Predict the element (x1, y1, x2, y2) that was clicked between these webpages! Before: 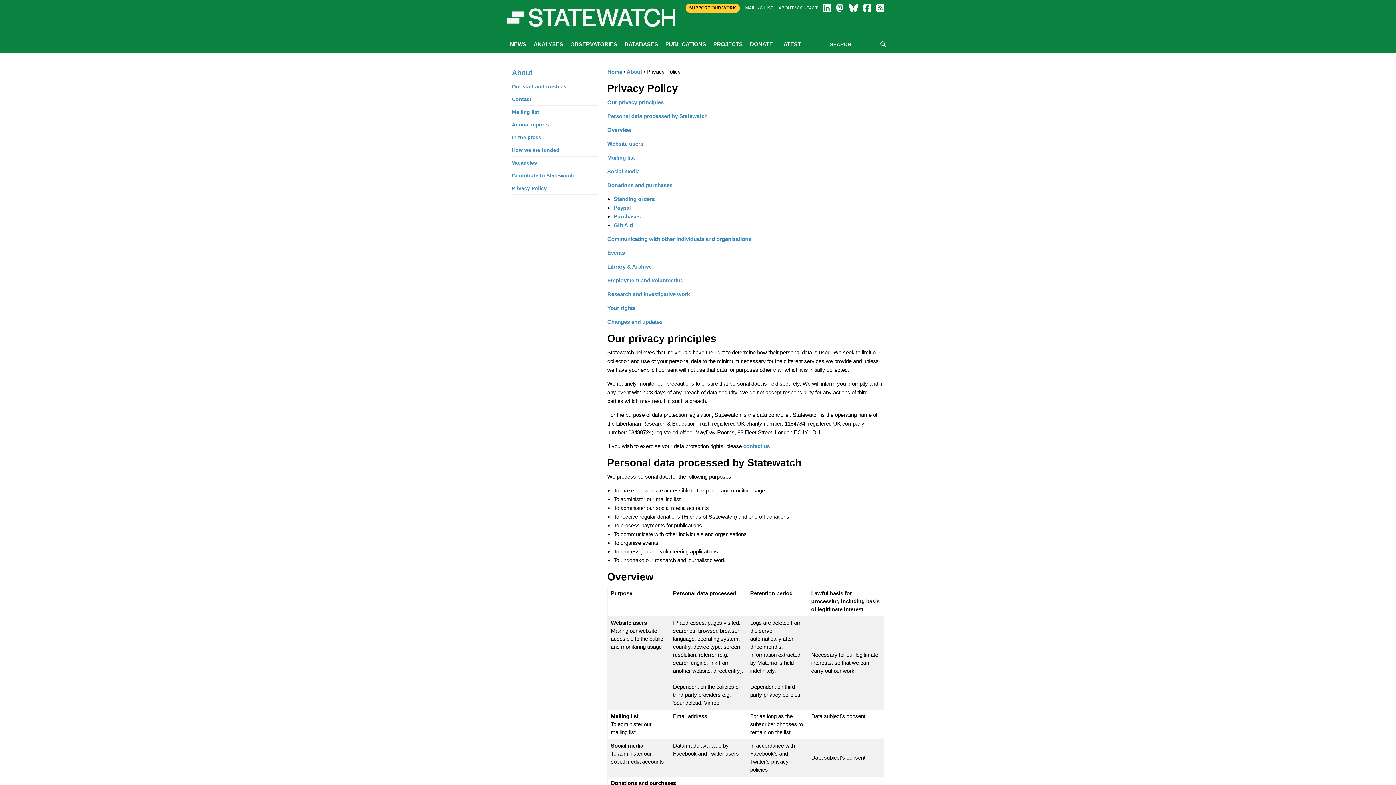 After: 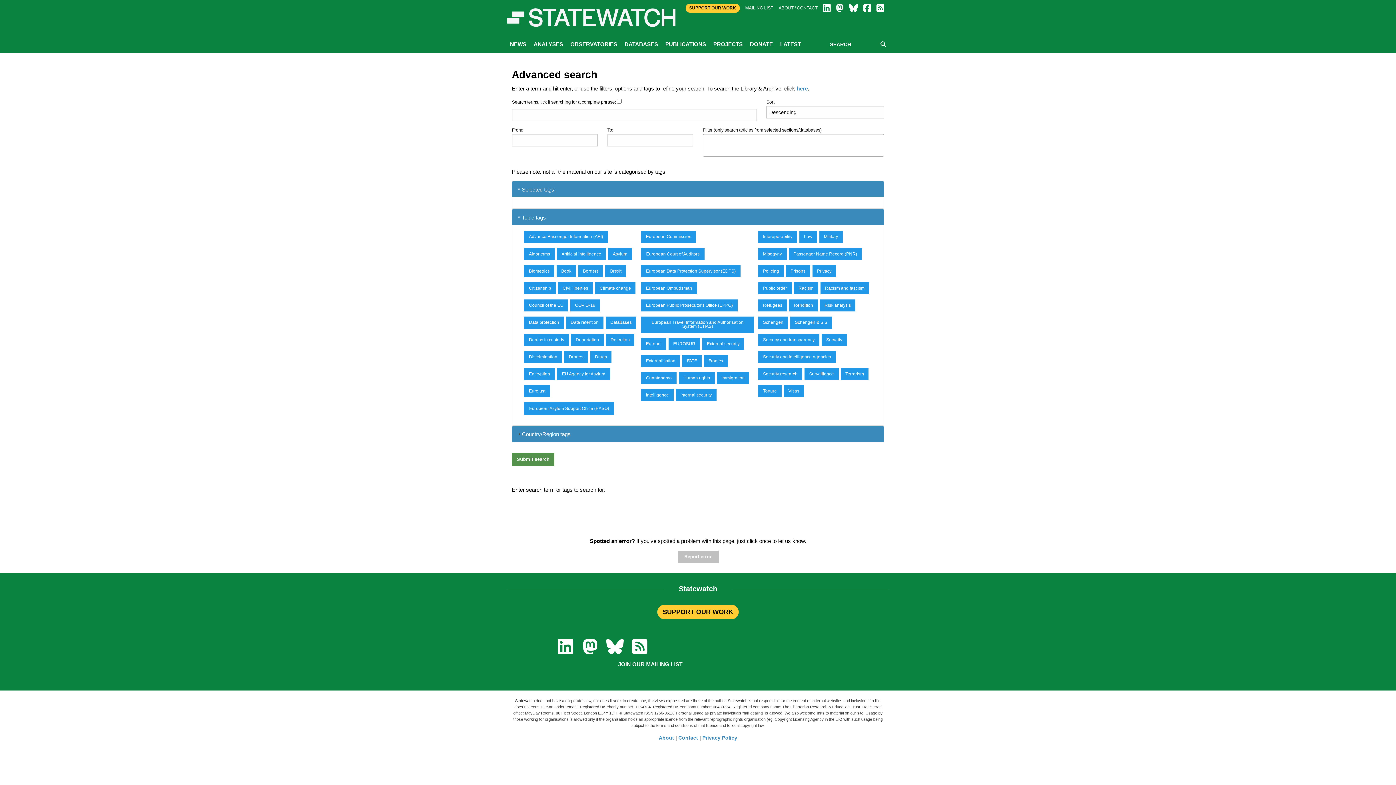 Action: bbox: (878, 38, 888, 49)